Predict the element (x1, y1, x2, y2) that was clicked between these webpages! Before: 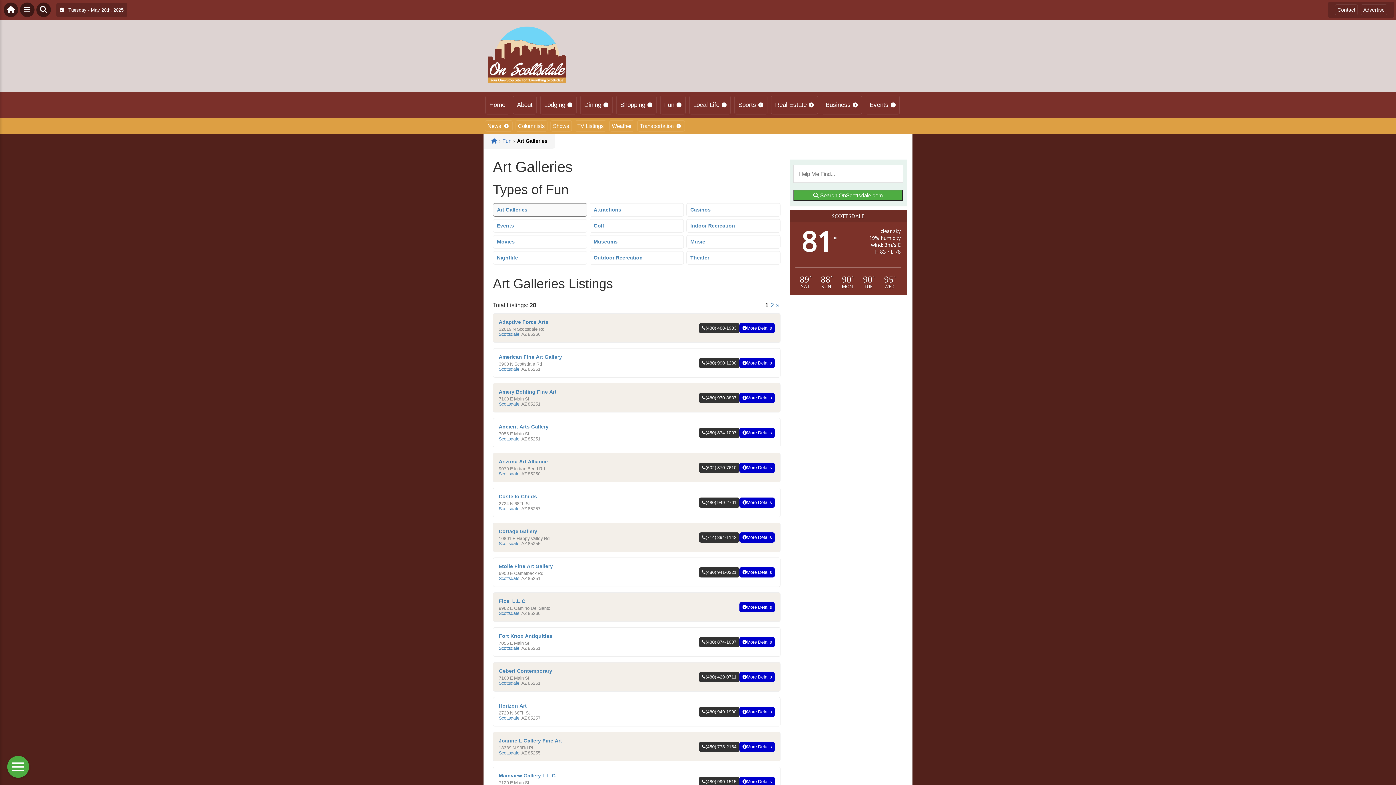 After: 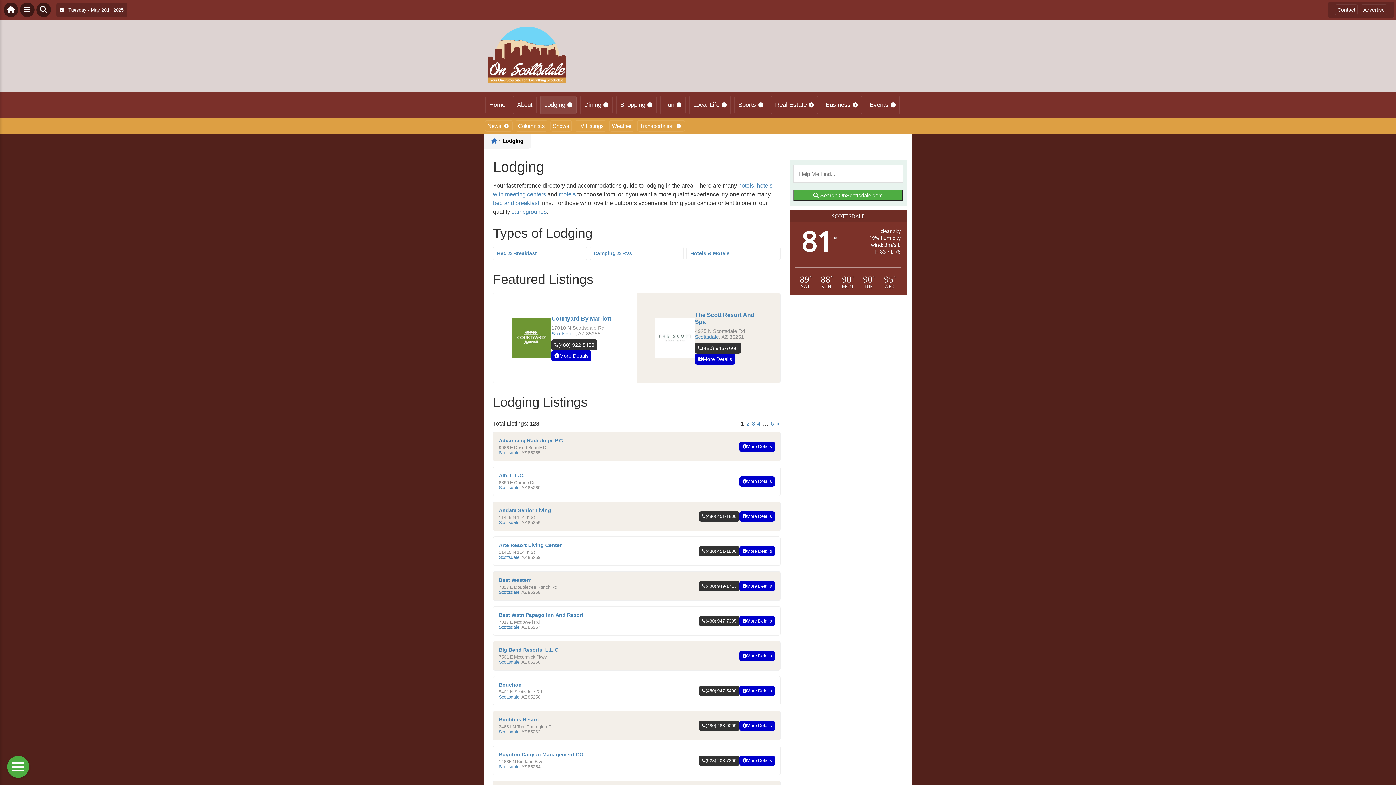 Action: label: Lodging bbox: (540, 95, 576, 114)